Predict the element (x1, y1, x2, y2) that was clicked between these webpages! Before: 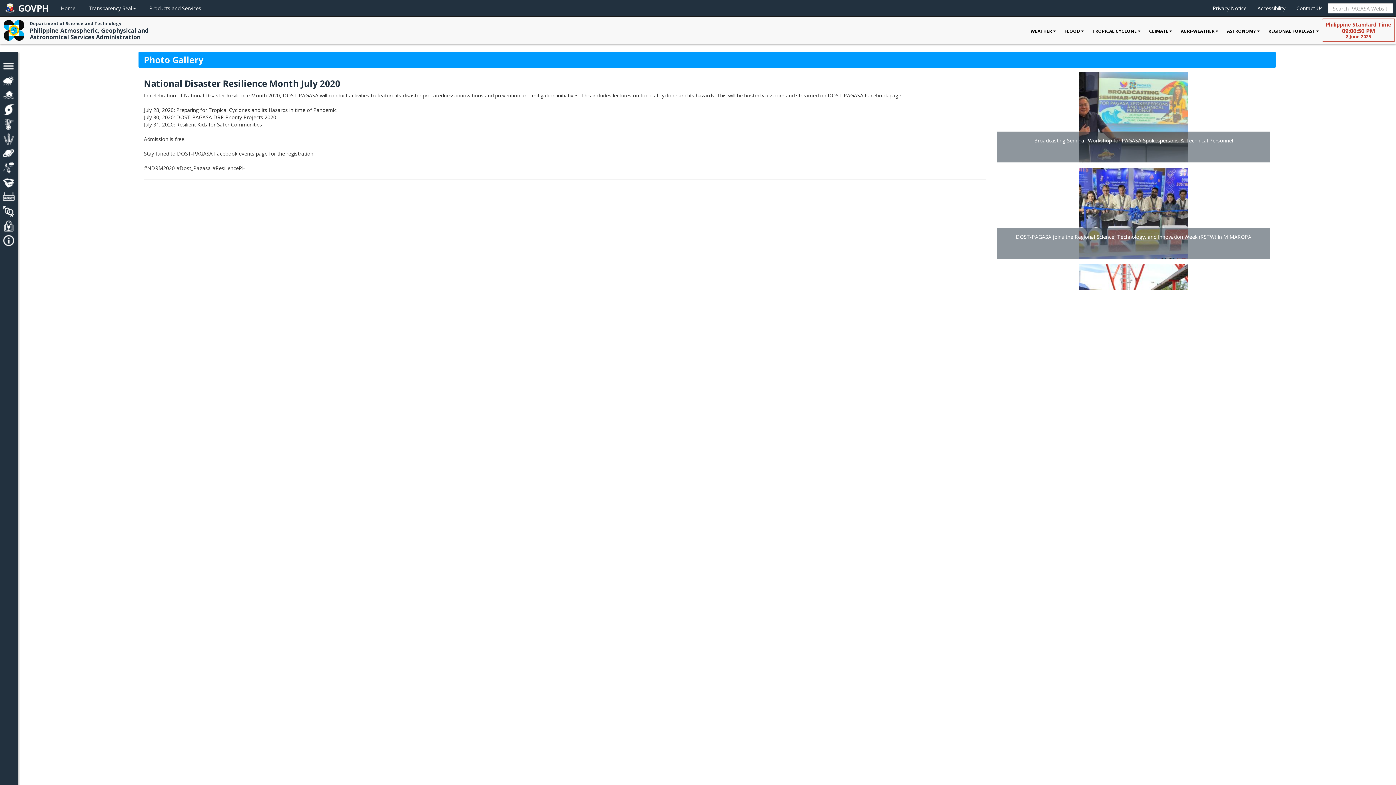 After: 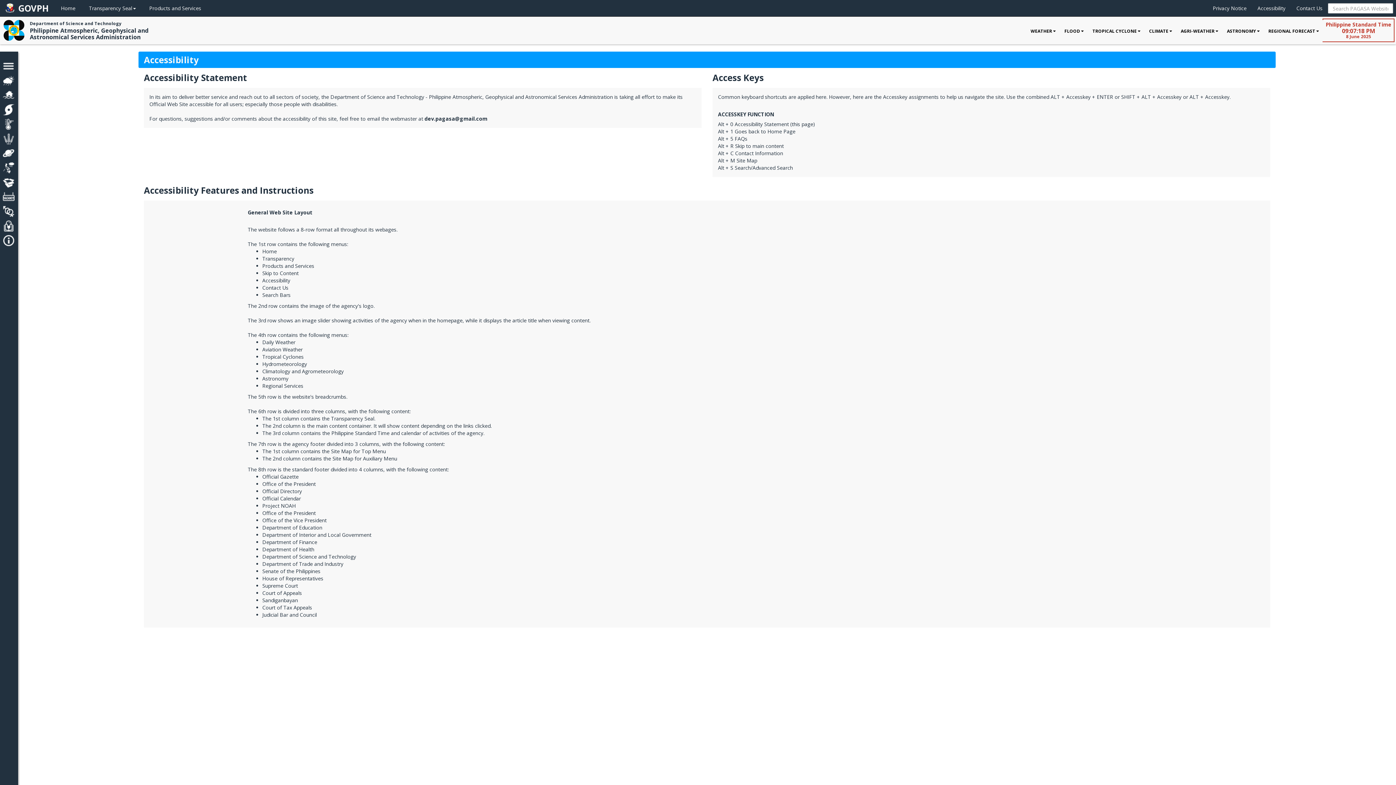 Action: bbox: (1252, 0, 1291, 16) label: Accessibility